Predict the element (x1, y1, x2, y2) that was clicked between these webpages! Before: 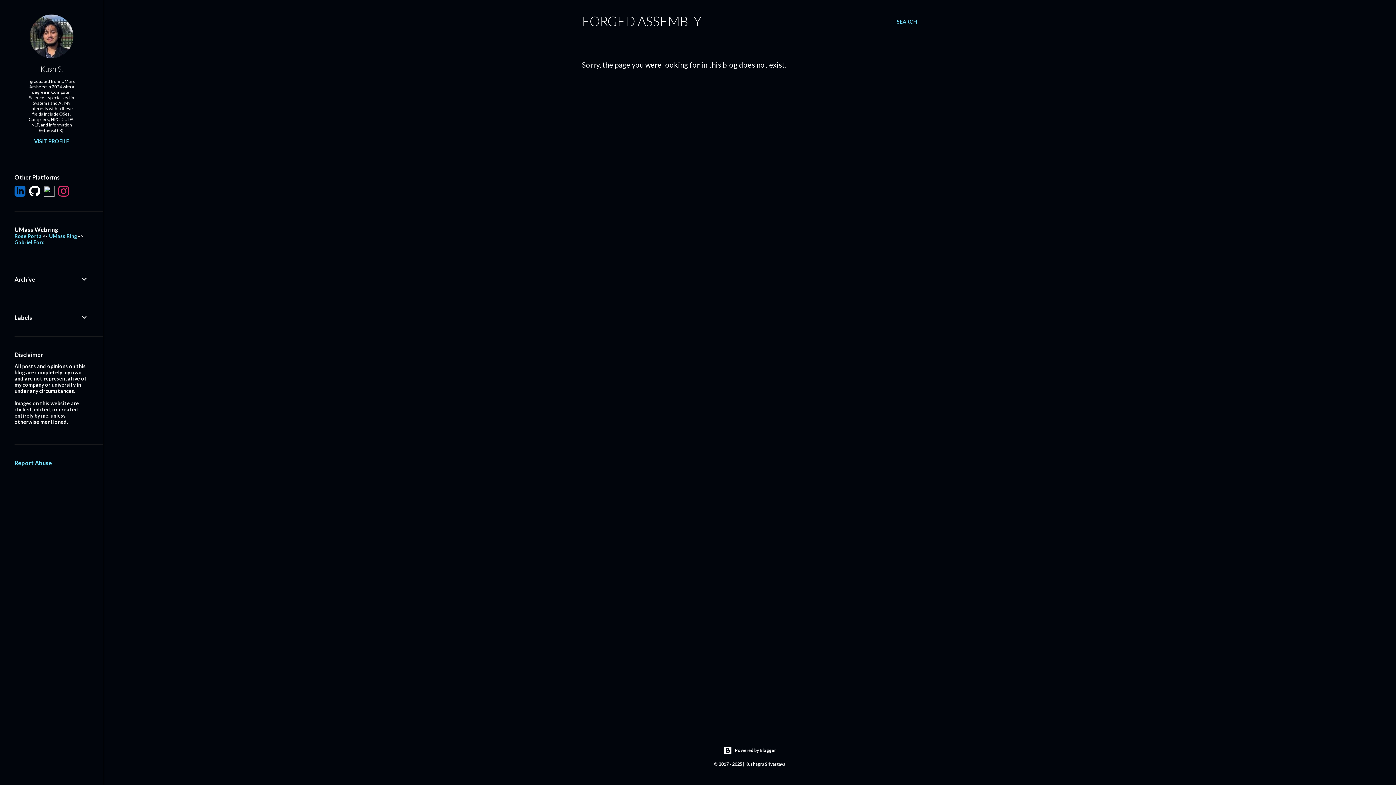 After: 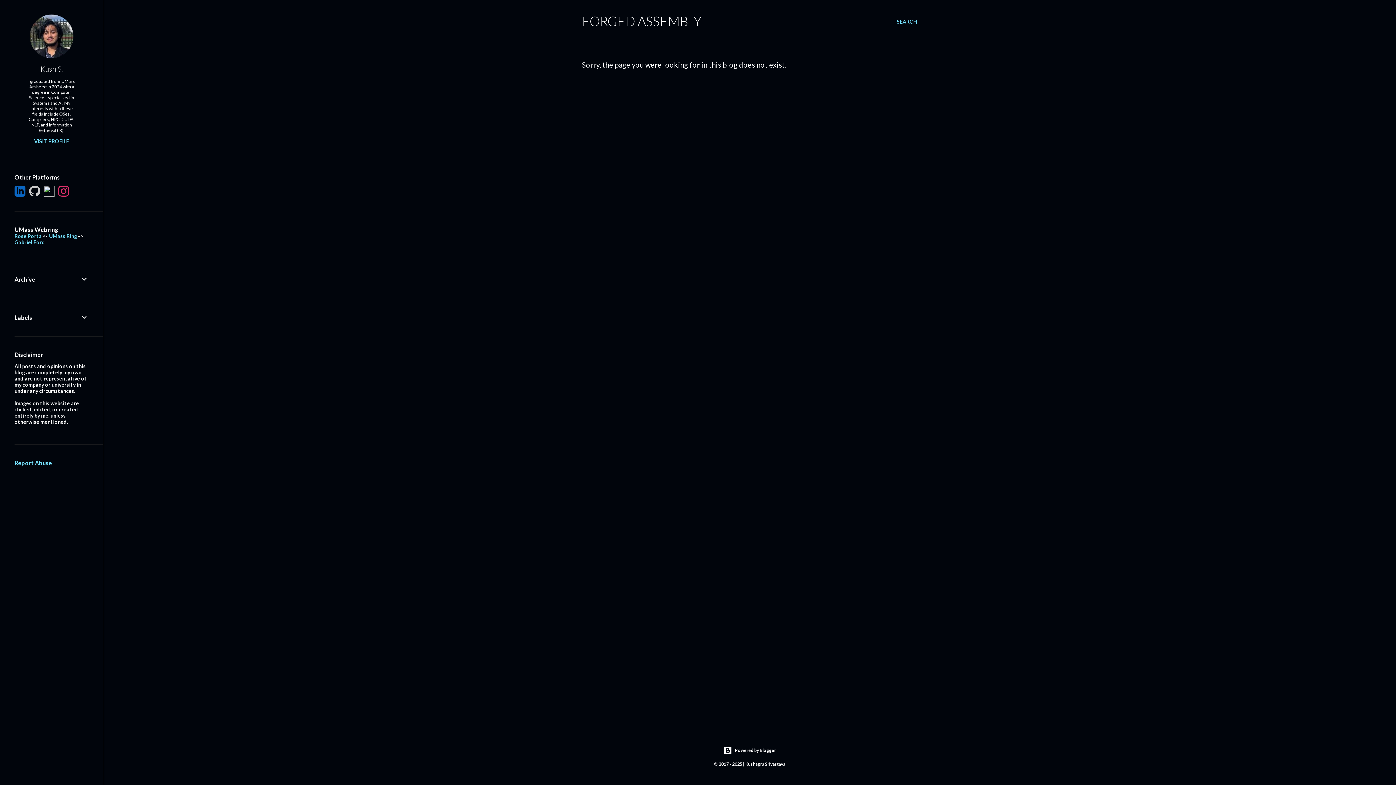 Action: bbox: (29, 185, 40, 196)